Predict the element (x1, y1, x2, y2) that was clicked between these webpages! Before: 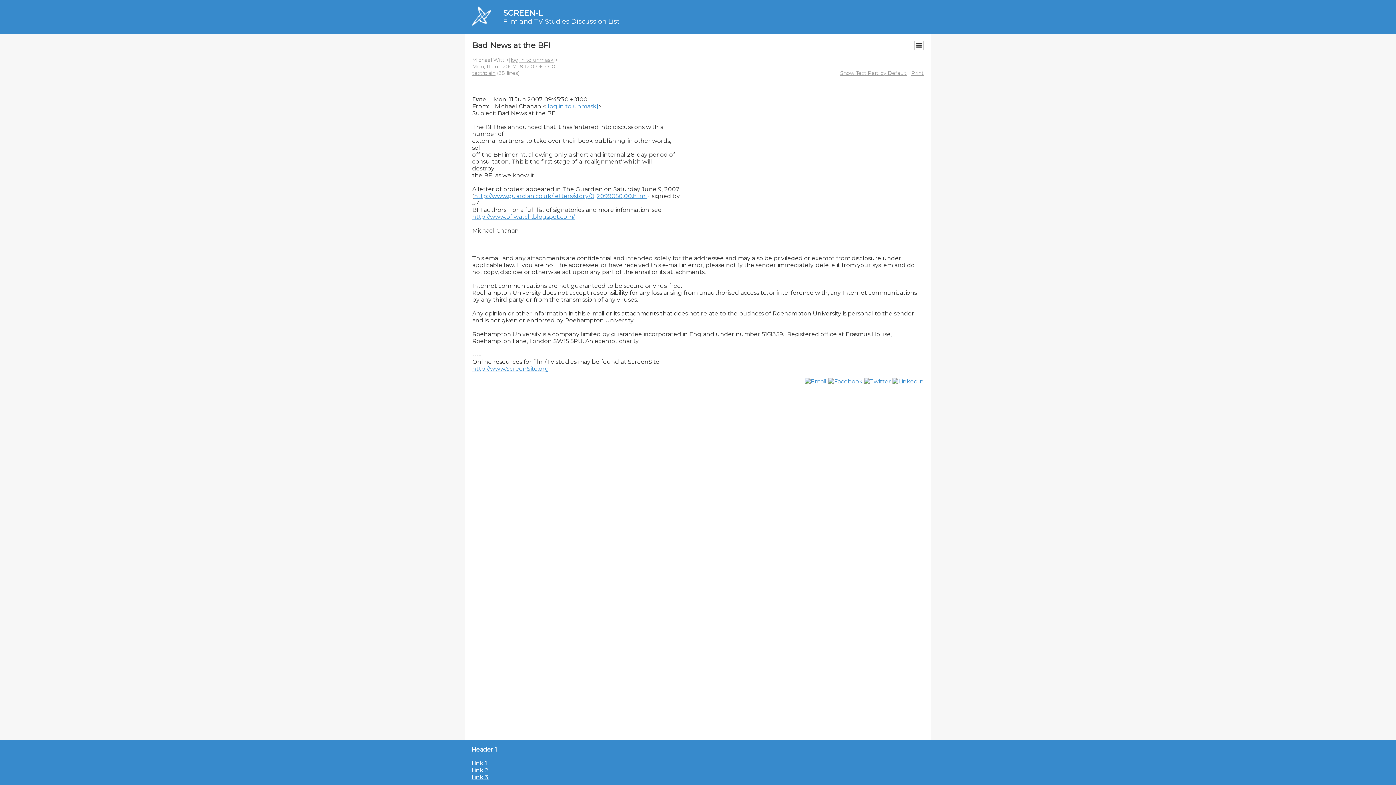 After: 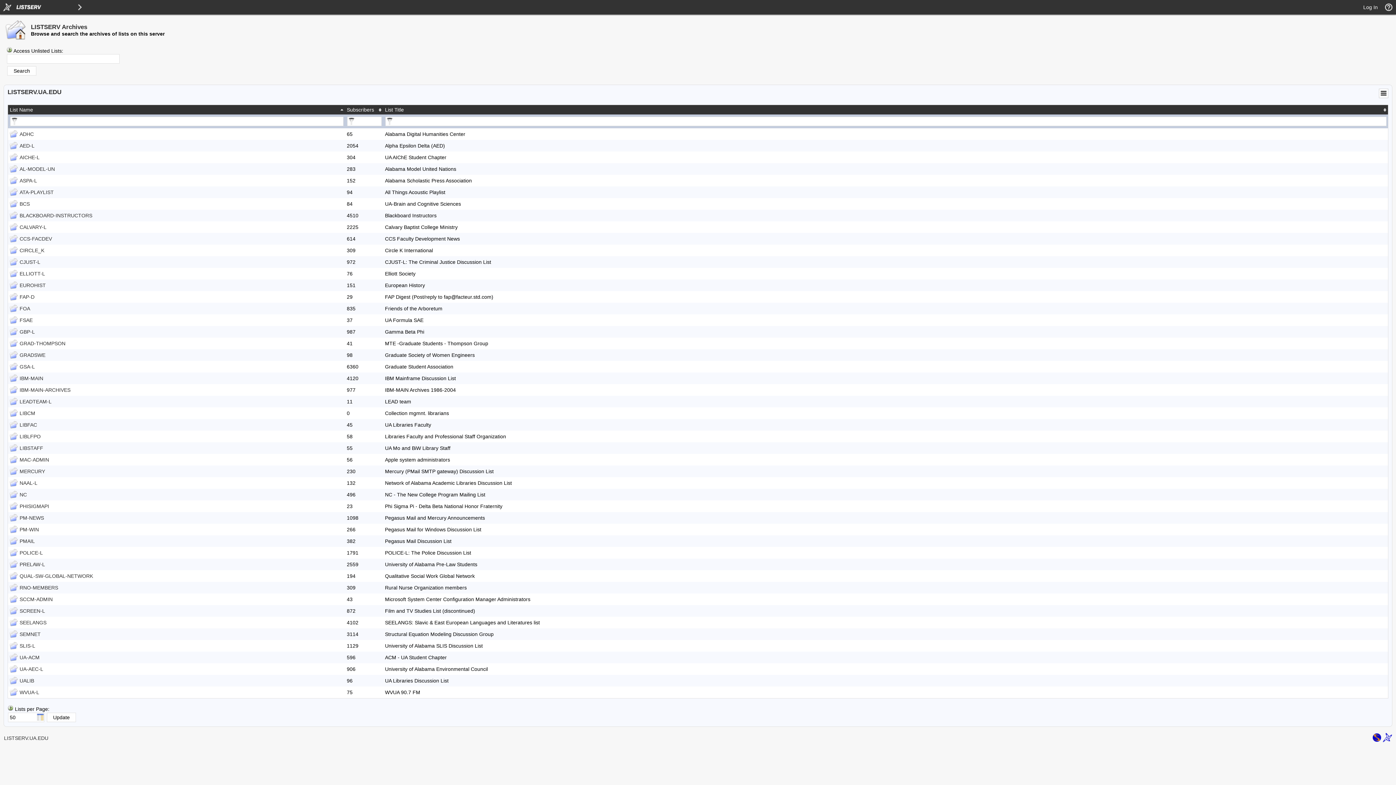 Action: bbox: (471, 21, 491, 27)